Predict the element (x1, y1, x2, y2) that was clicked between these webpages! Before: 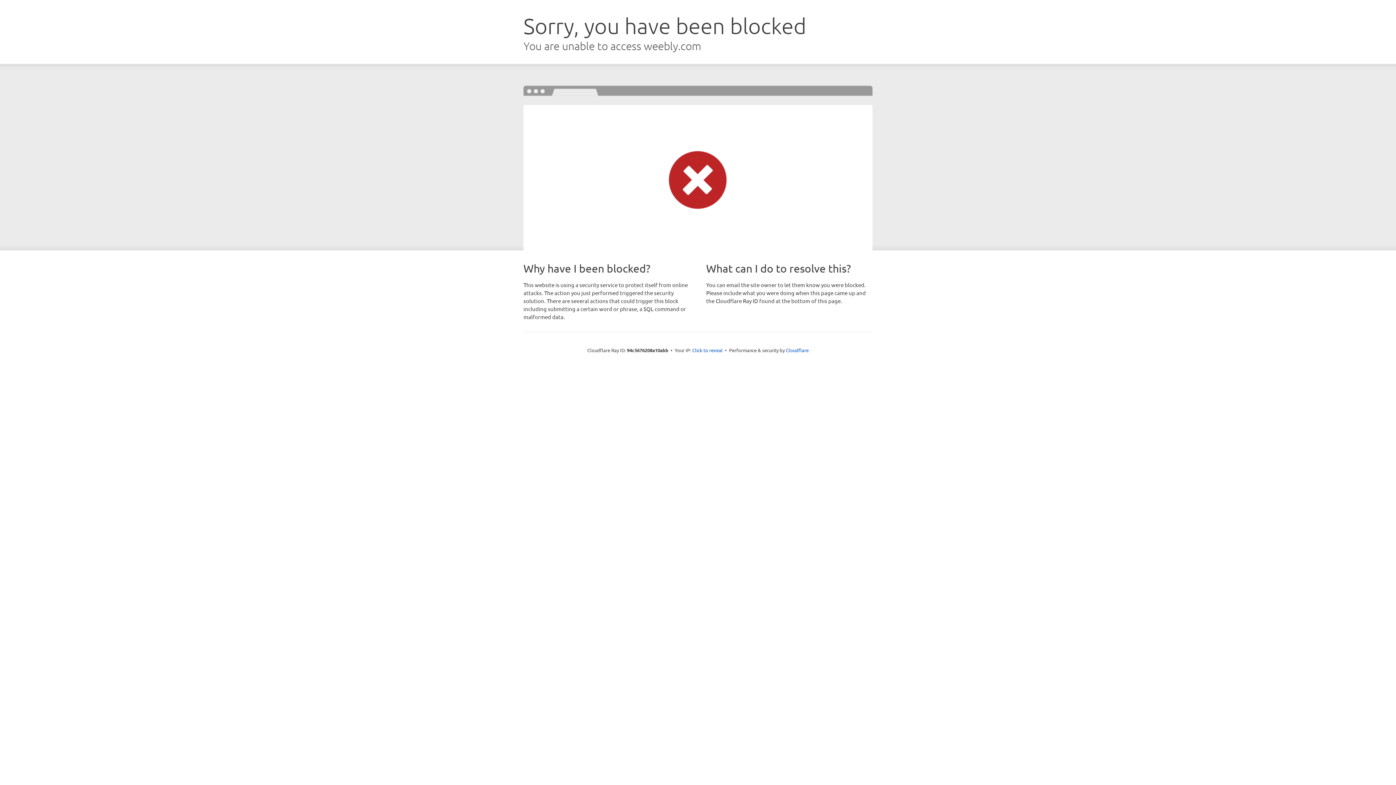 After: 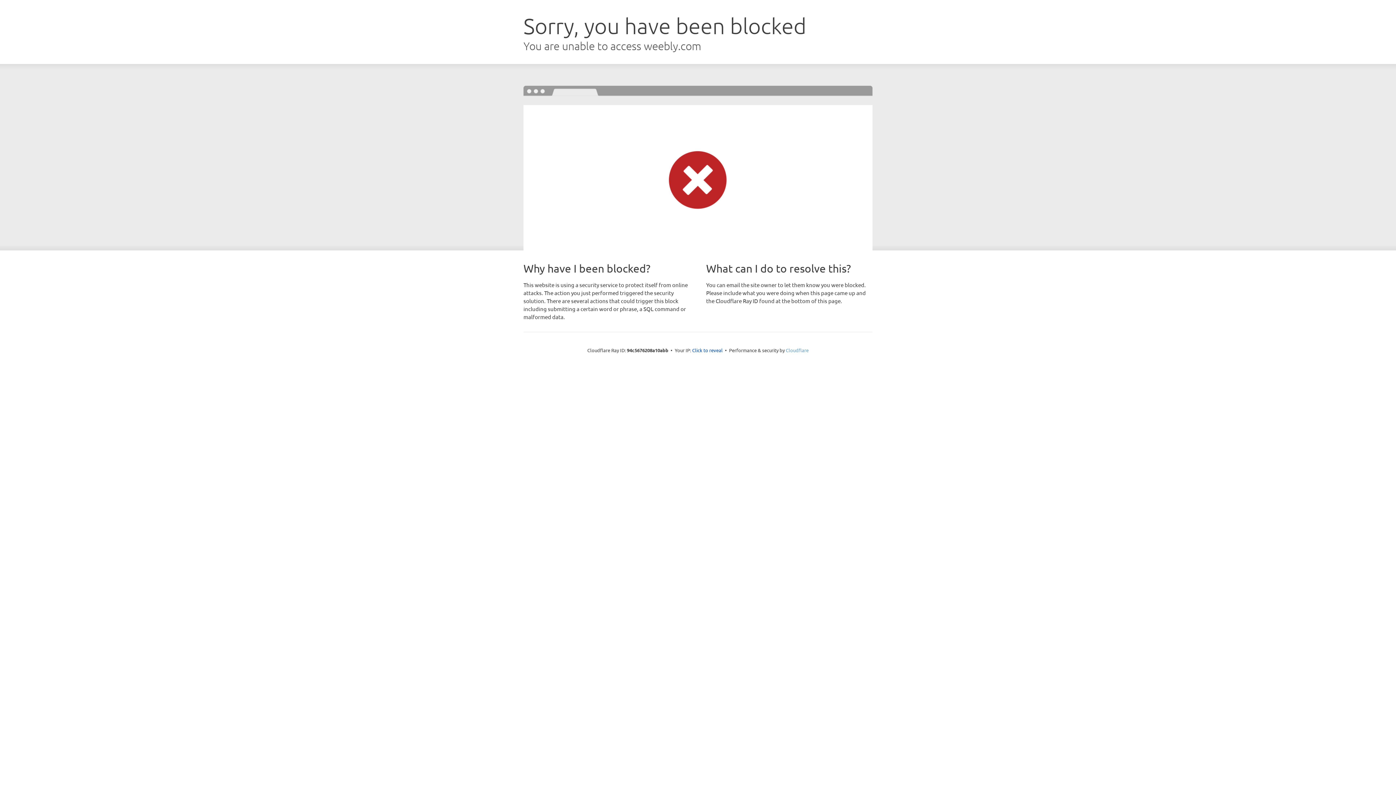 Action: label: Cloudflare bbox: (786, 347, 808, 353)